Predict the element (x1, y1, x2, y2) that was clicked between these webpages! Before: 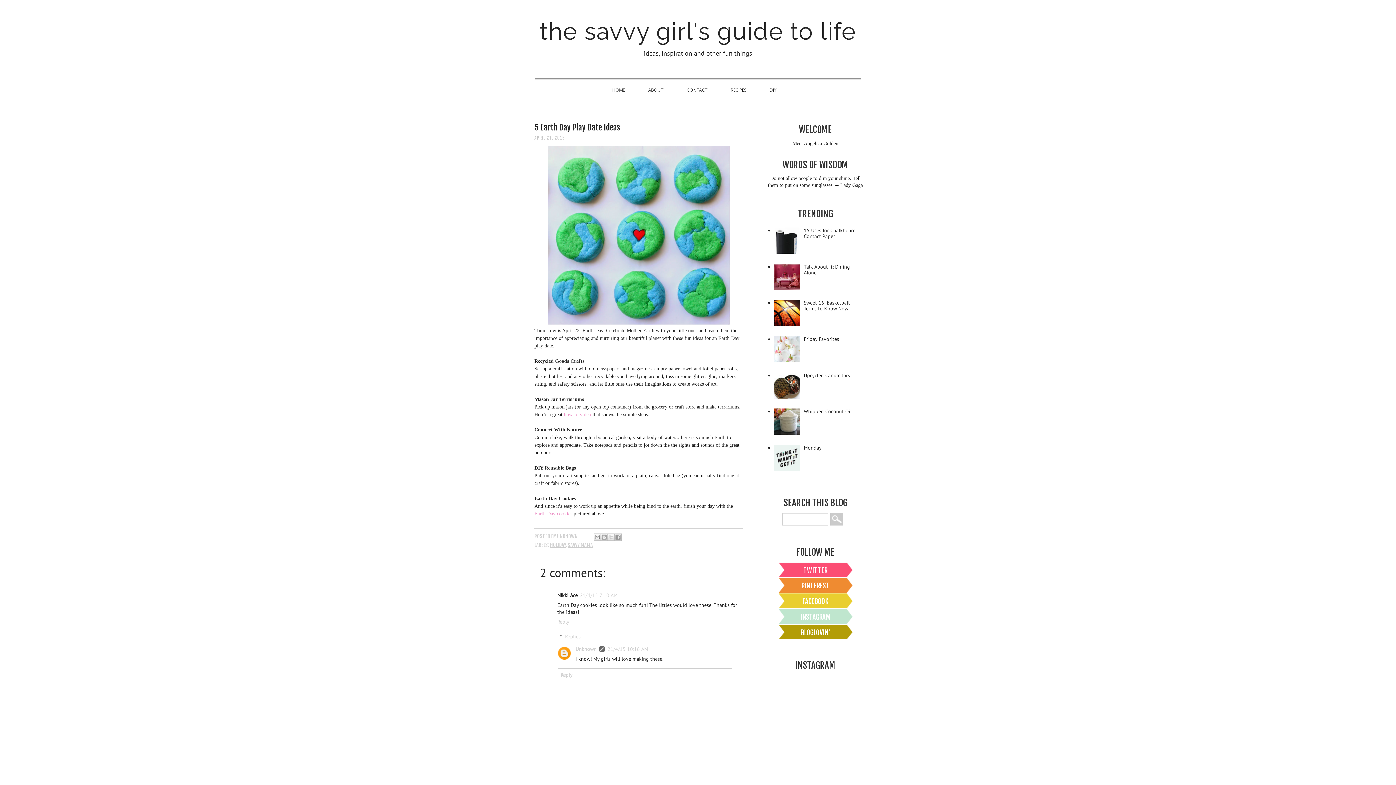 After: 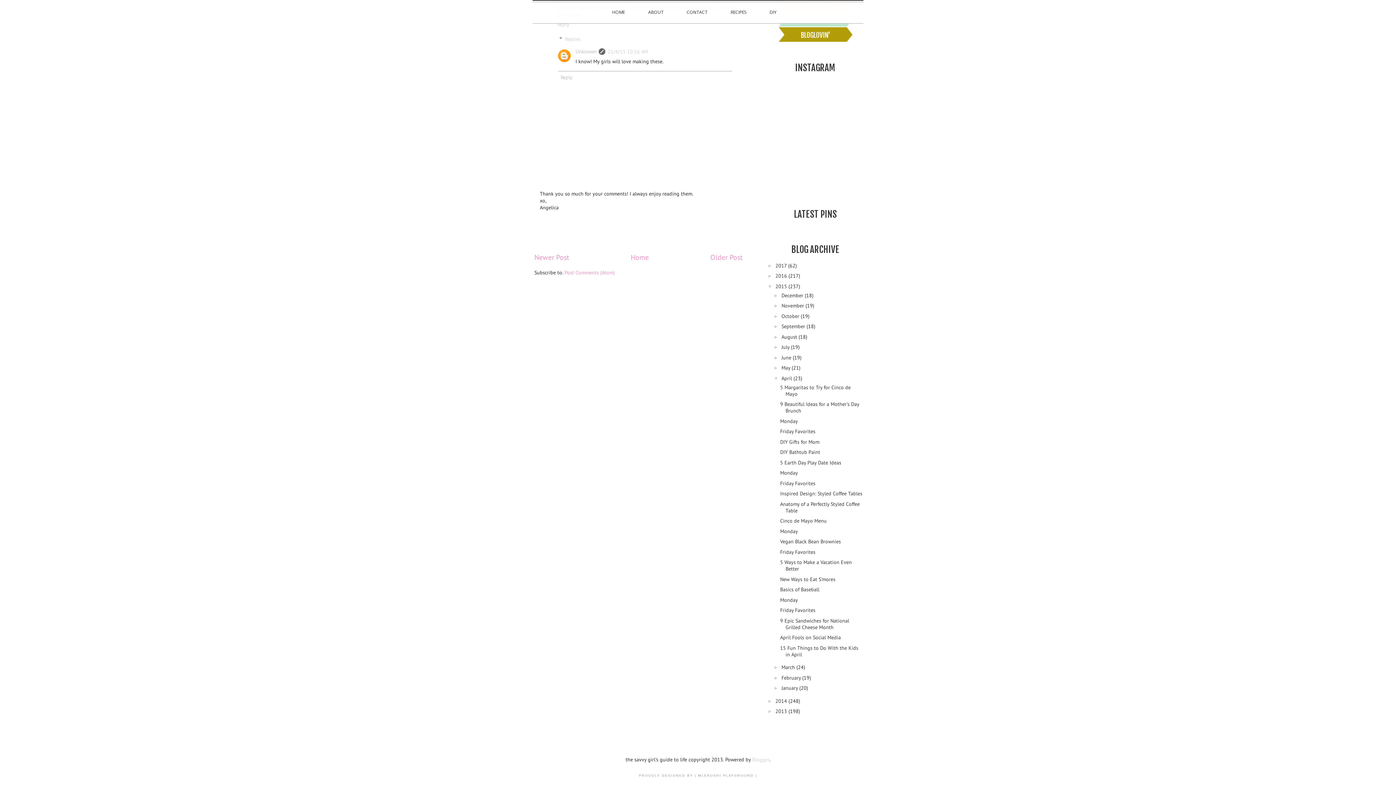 Action: label: 21/4/15 10:16 AM bbox: (607, 646, 648, 652)